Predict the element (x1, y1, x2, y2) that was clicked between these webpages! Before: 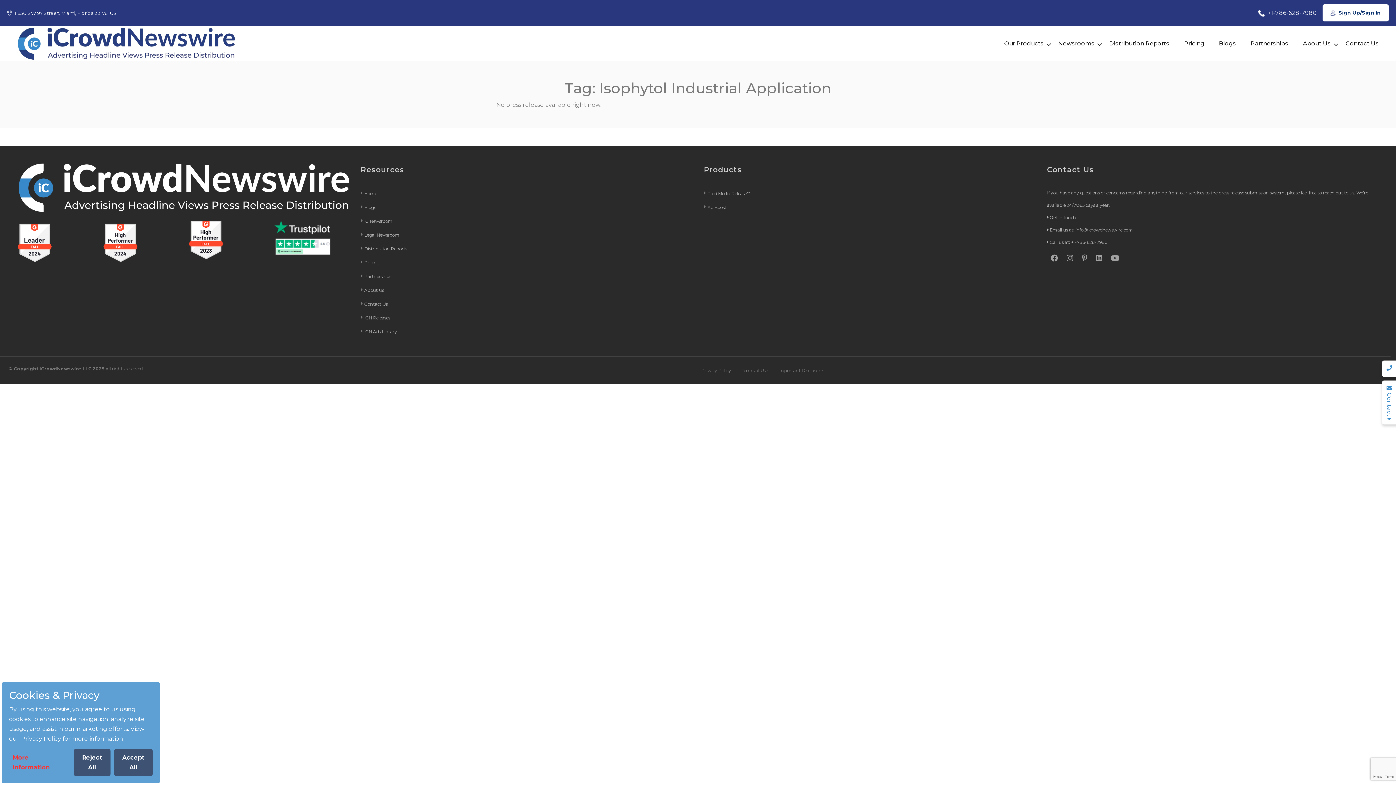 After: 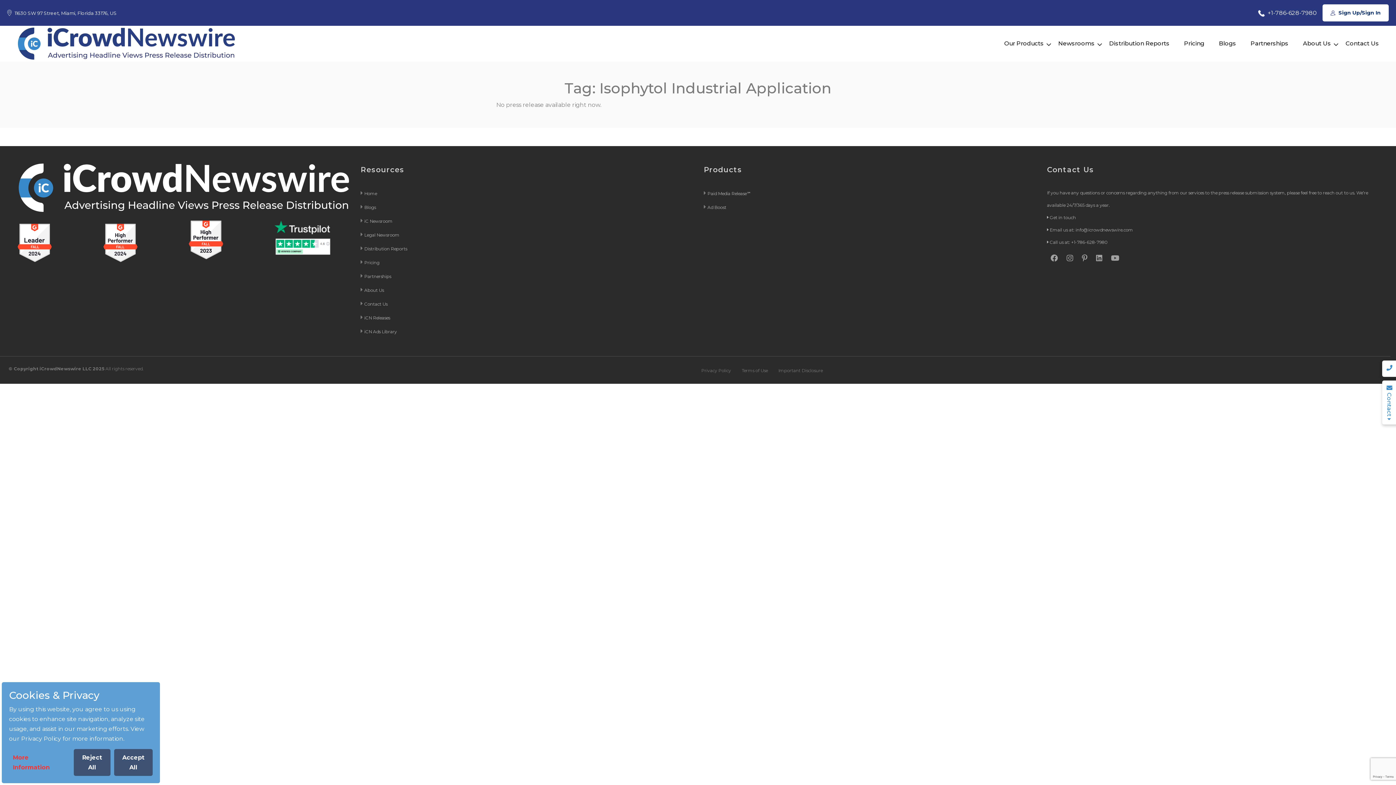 Action: label: More Information bbox: (9, 749, 70, 776)